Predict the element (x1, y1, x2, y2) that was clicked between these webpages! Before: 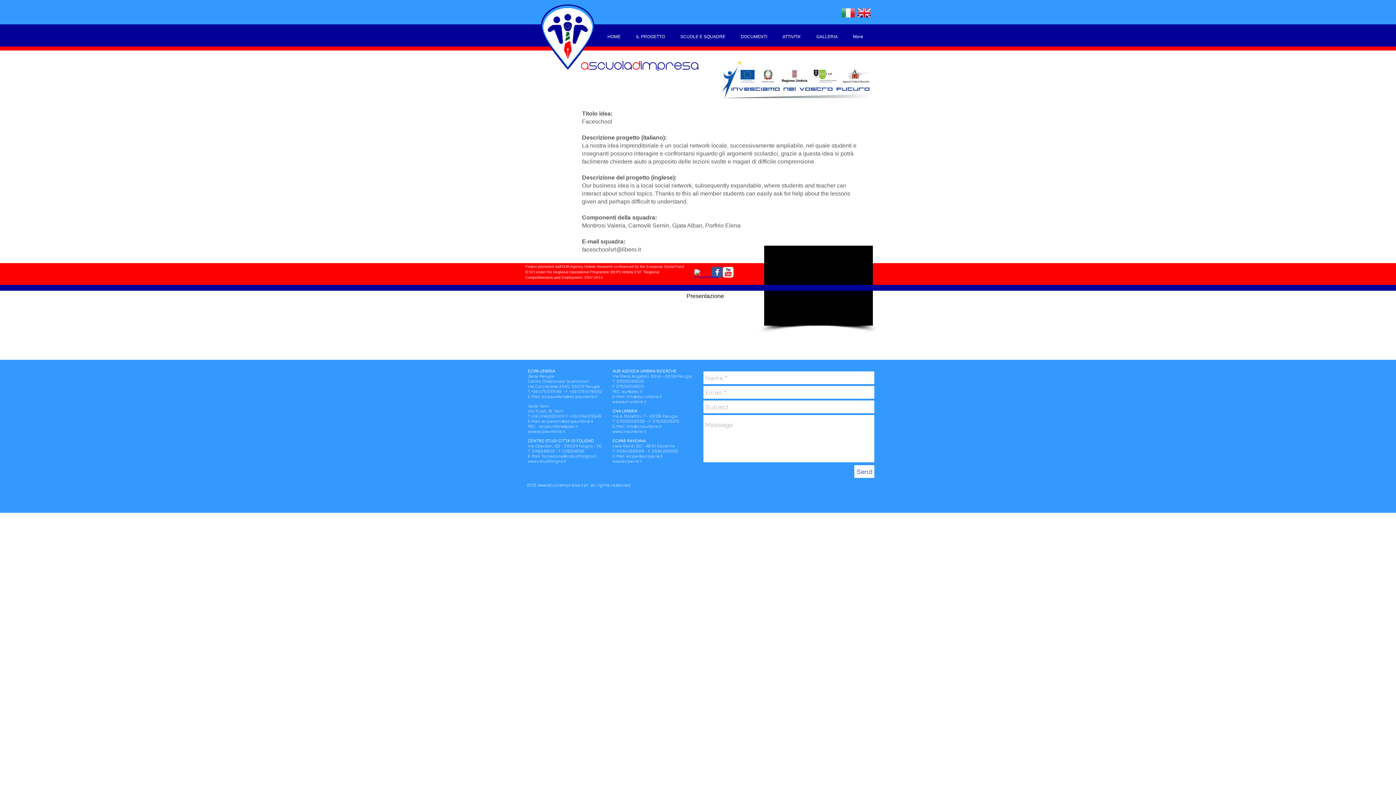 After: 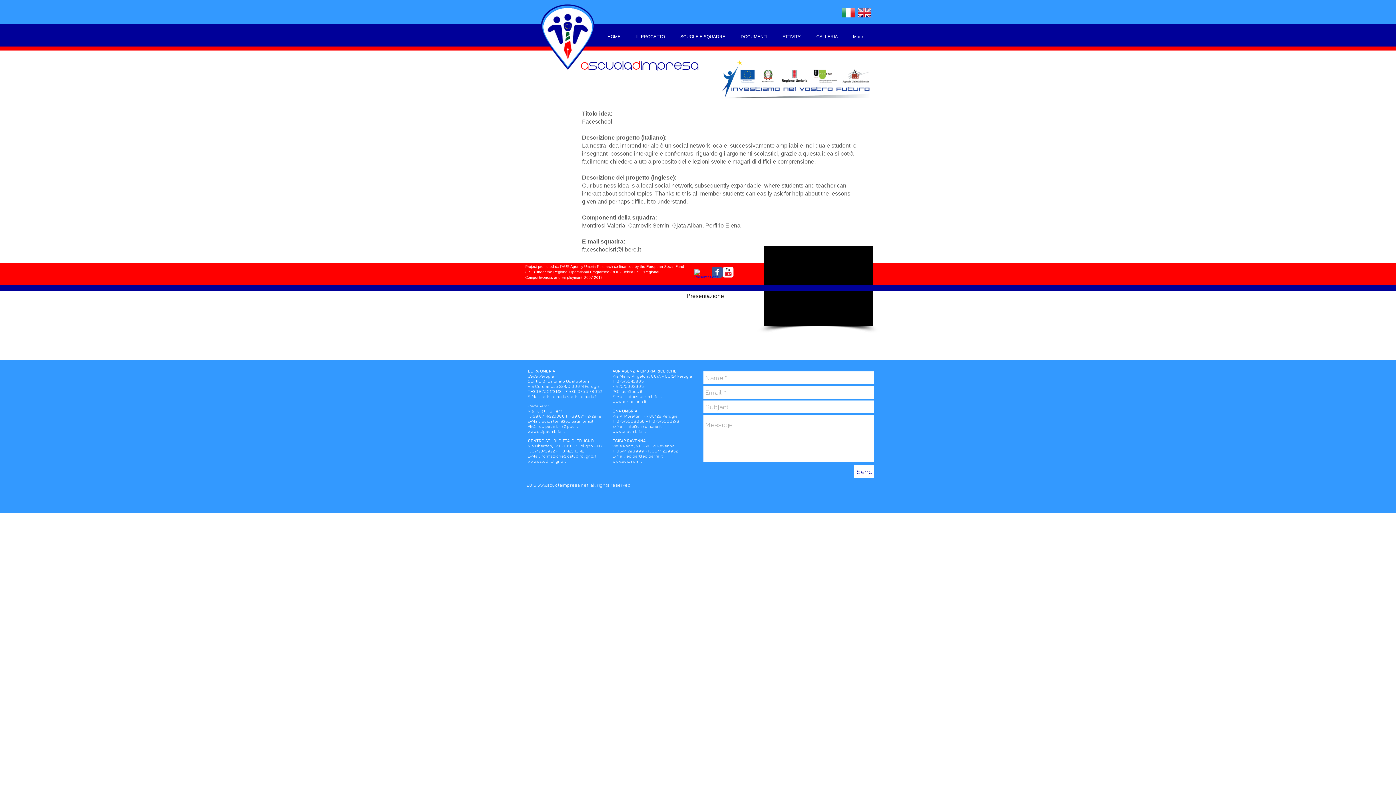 Action: label: www.cnaumbria.it bbox: (612, 429, 646, 433)